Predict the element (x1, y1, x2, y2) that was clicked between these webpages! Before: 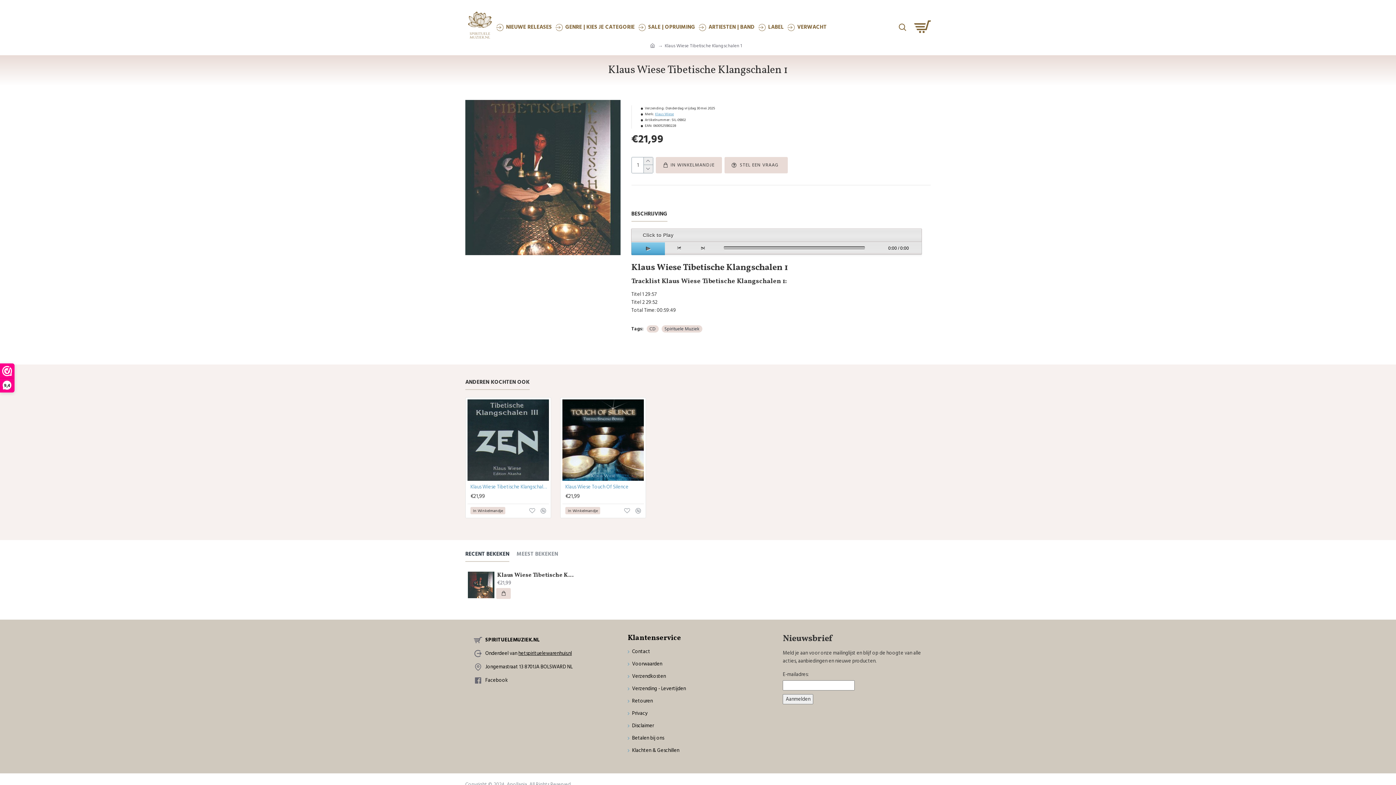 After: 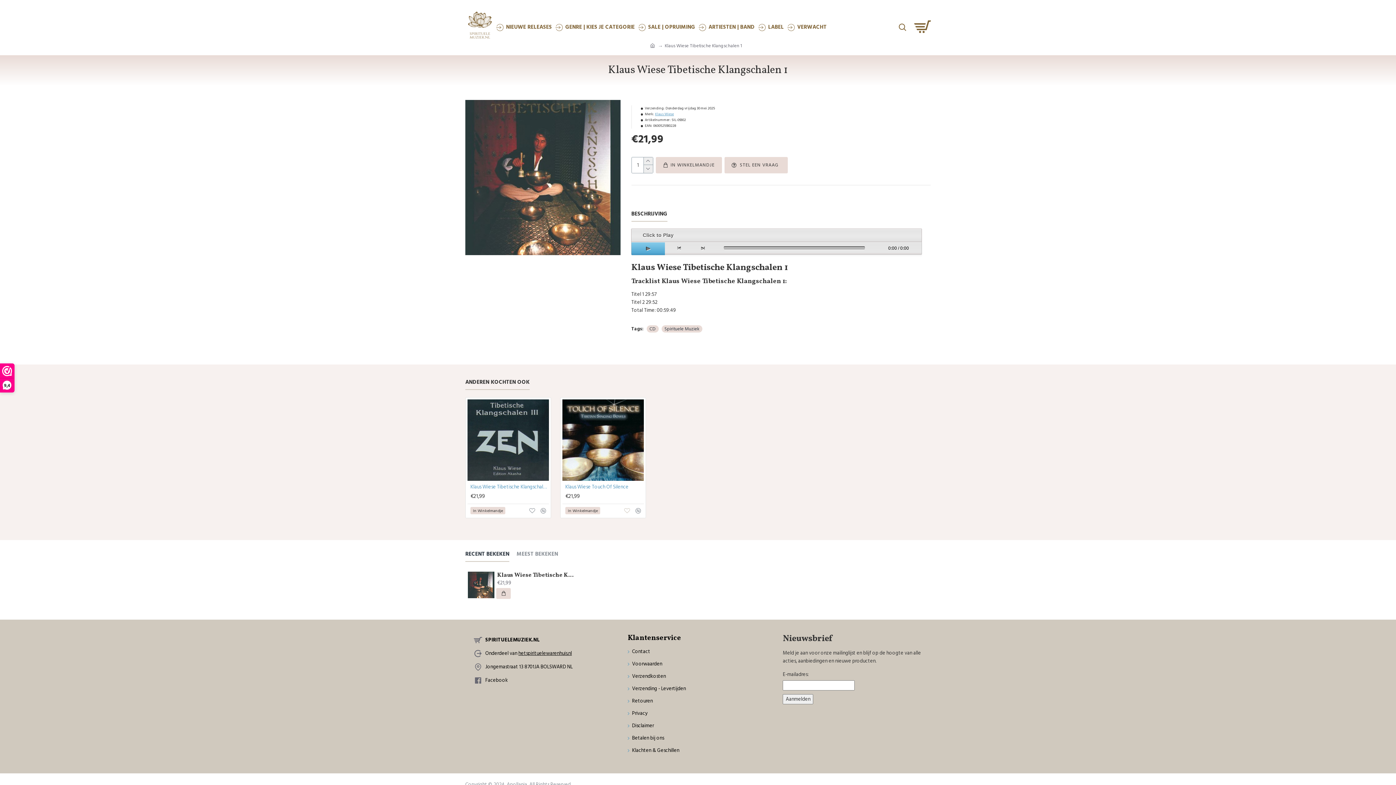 Action: bbox: (624, 508, 630, 513)